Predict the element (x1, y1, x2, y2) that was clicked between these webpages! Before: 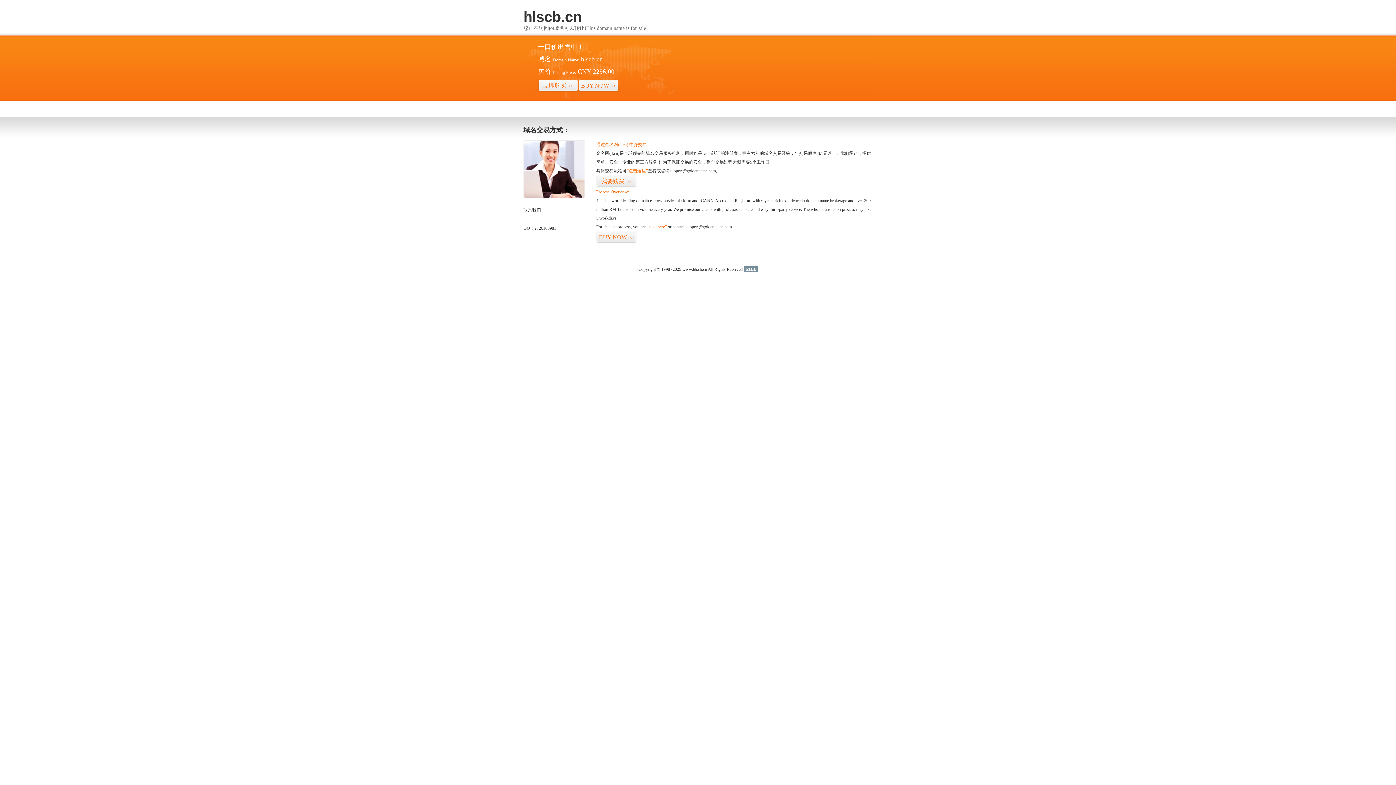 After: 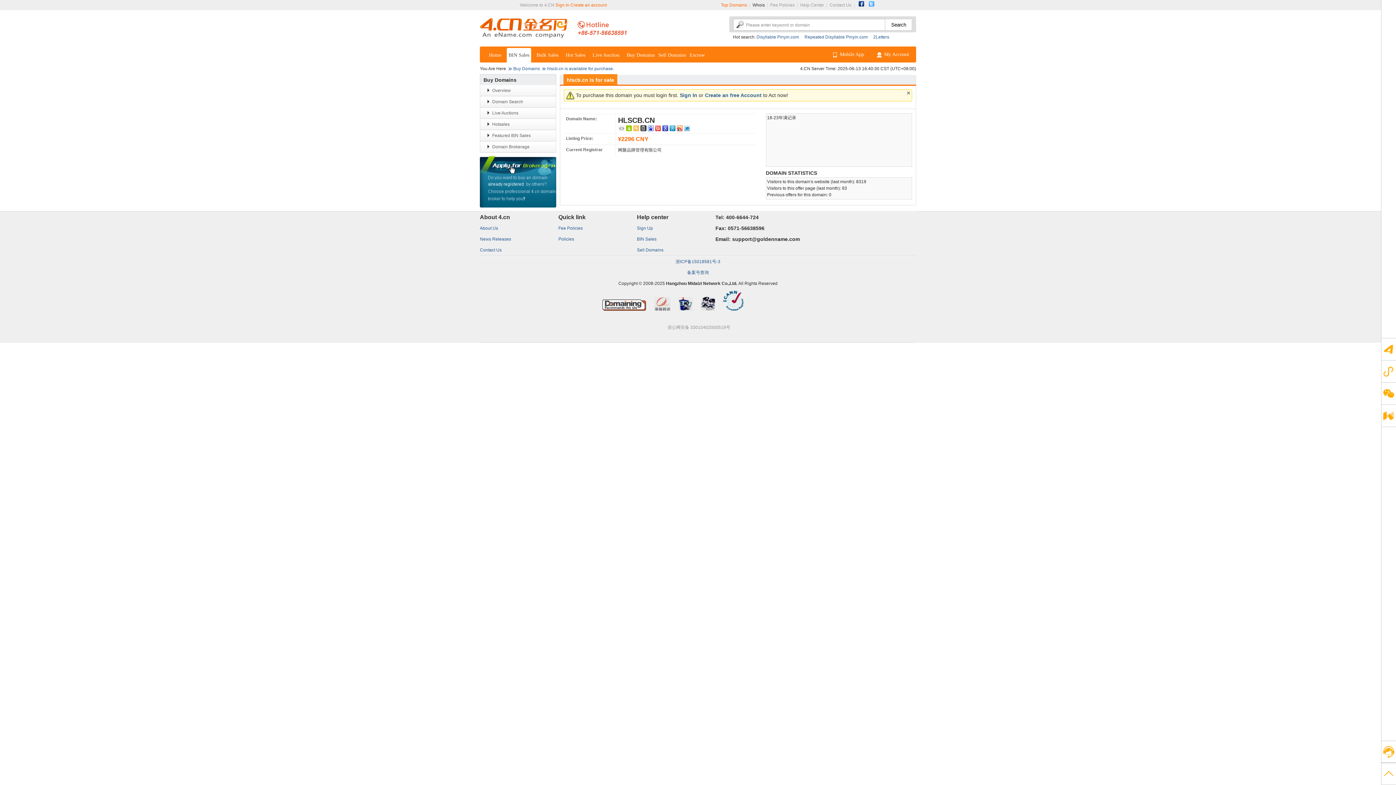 Action: bbox: (596, 231, 636, 243) label: BUY NOW>>